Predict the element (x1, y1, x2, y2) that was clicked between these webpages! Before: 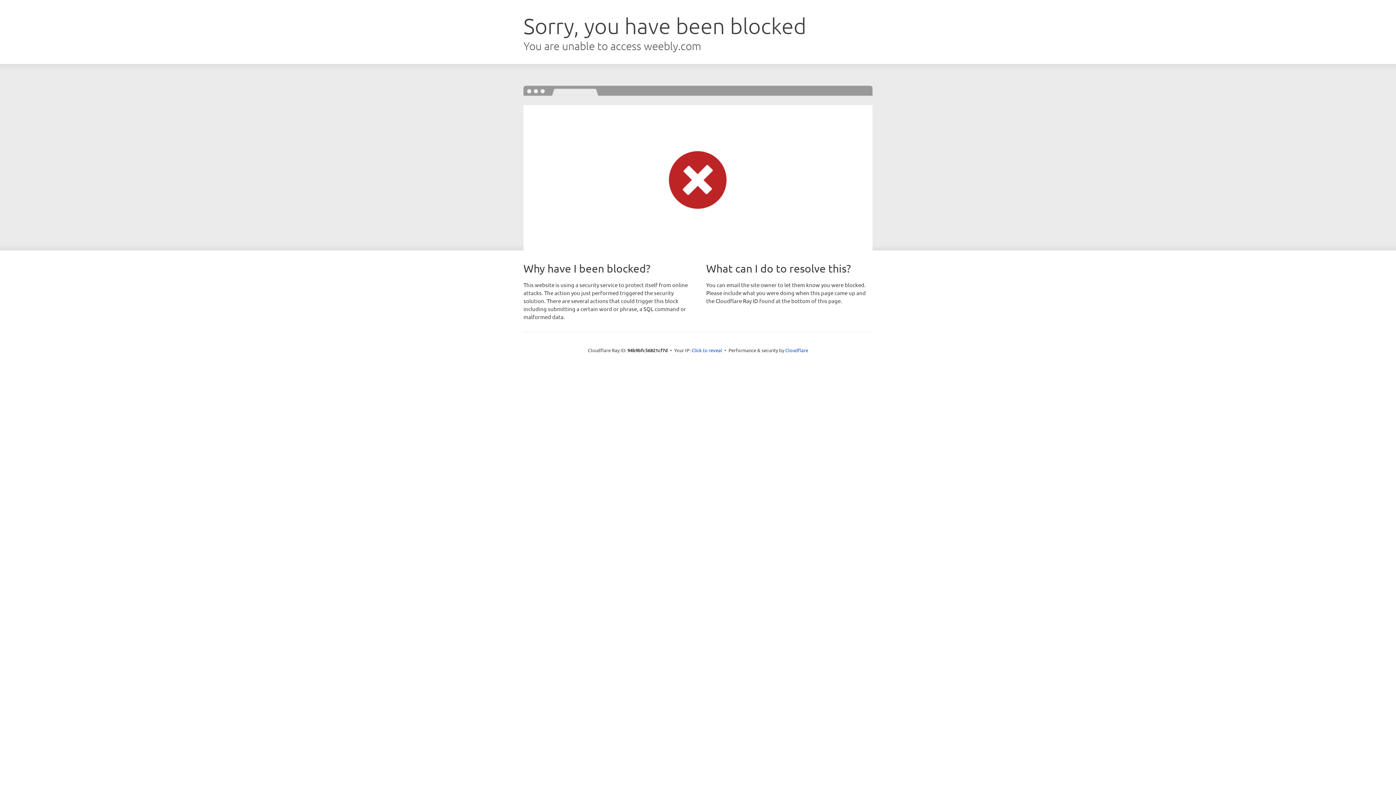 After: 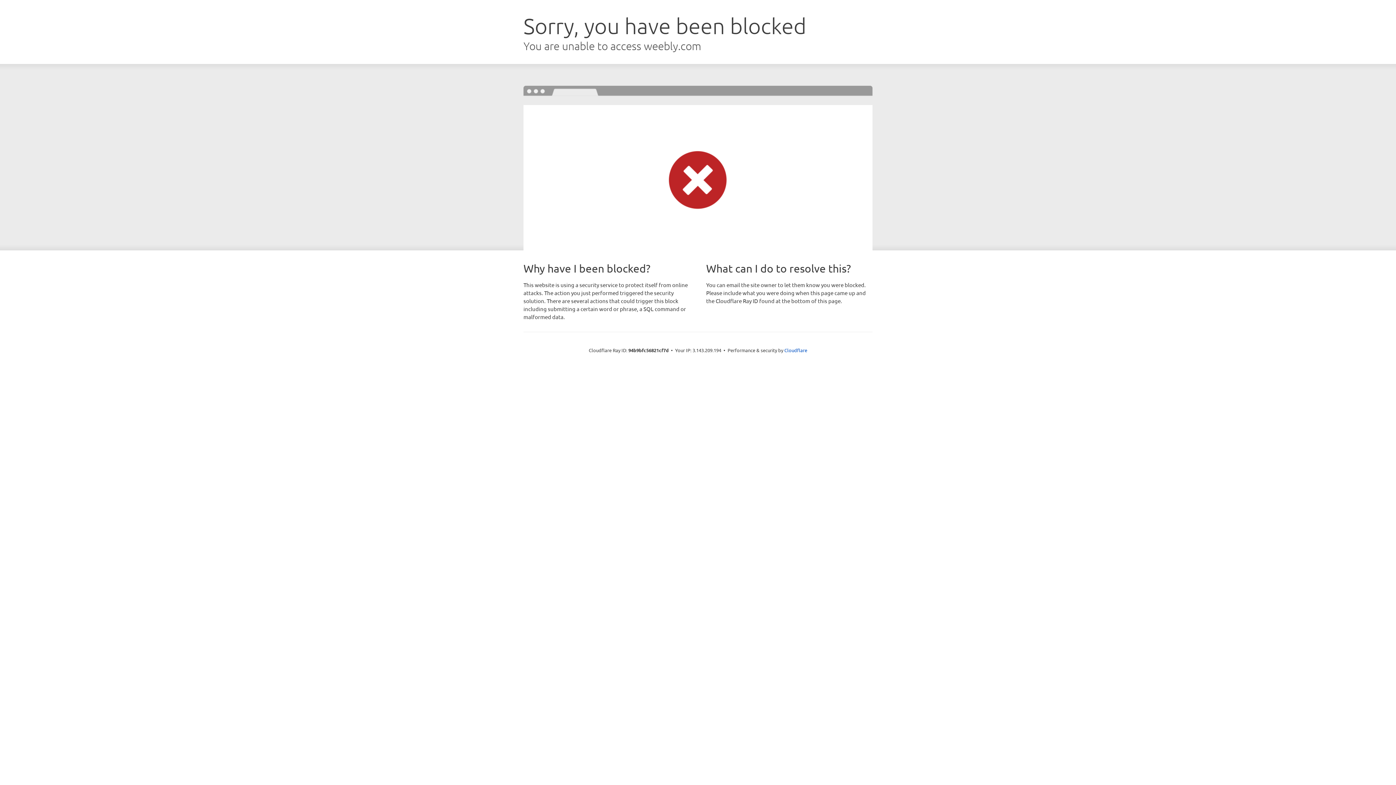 Action: bbox: (691, 346, 722, 353) label: Click to reveal